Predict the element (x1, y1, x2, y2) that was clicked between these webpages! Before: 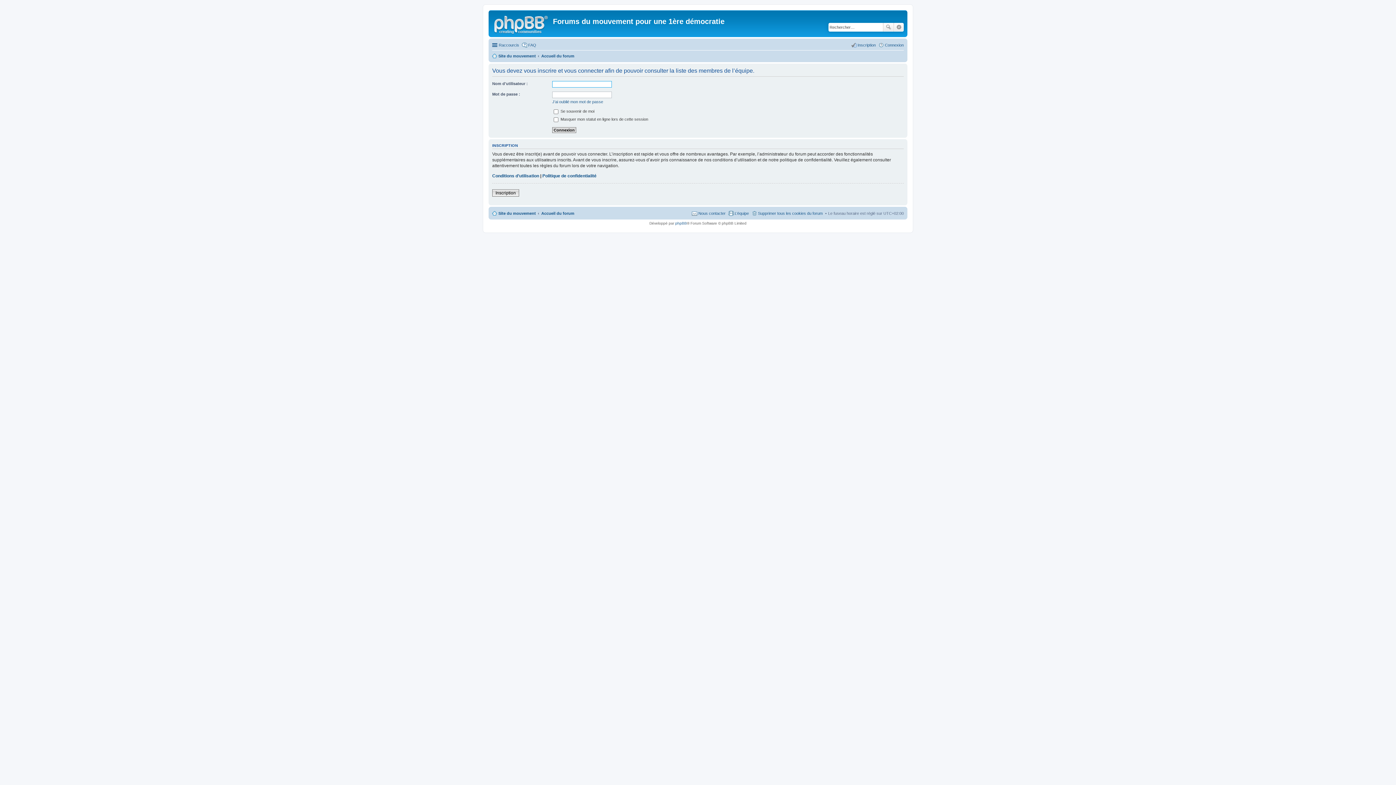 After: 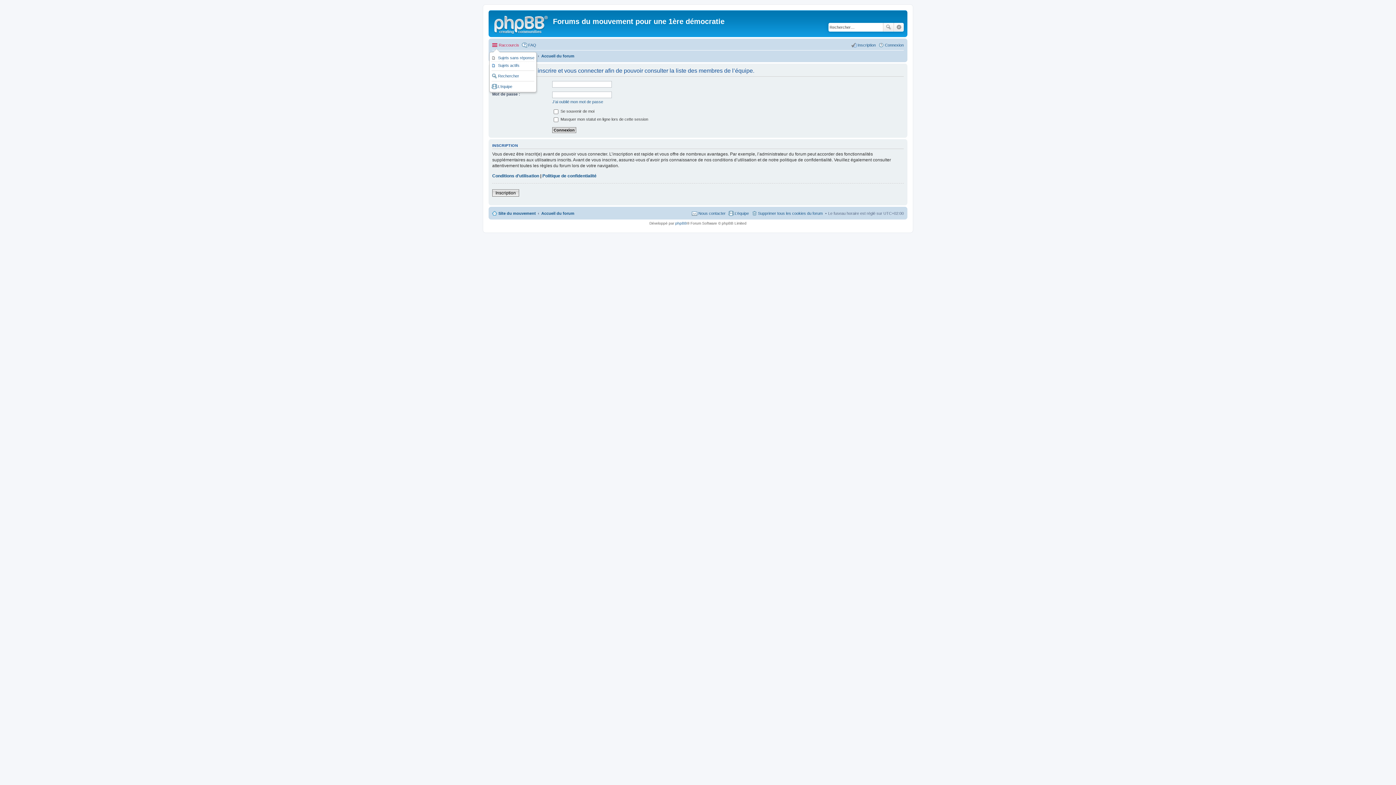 Action: bbox: (492, 40, 519, 49) label: Raccourcis